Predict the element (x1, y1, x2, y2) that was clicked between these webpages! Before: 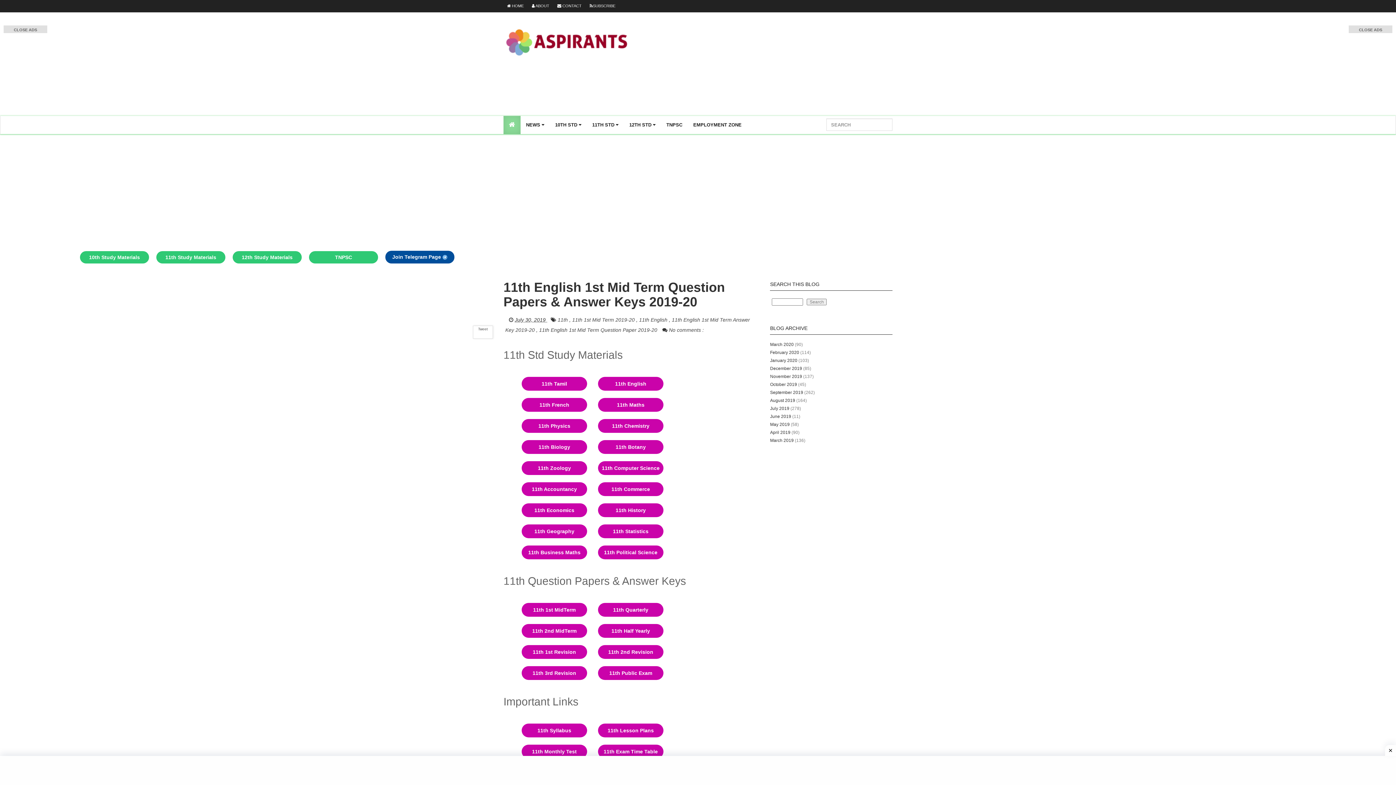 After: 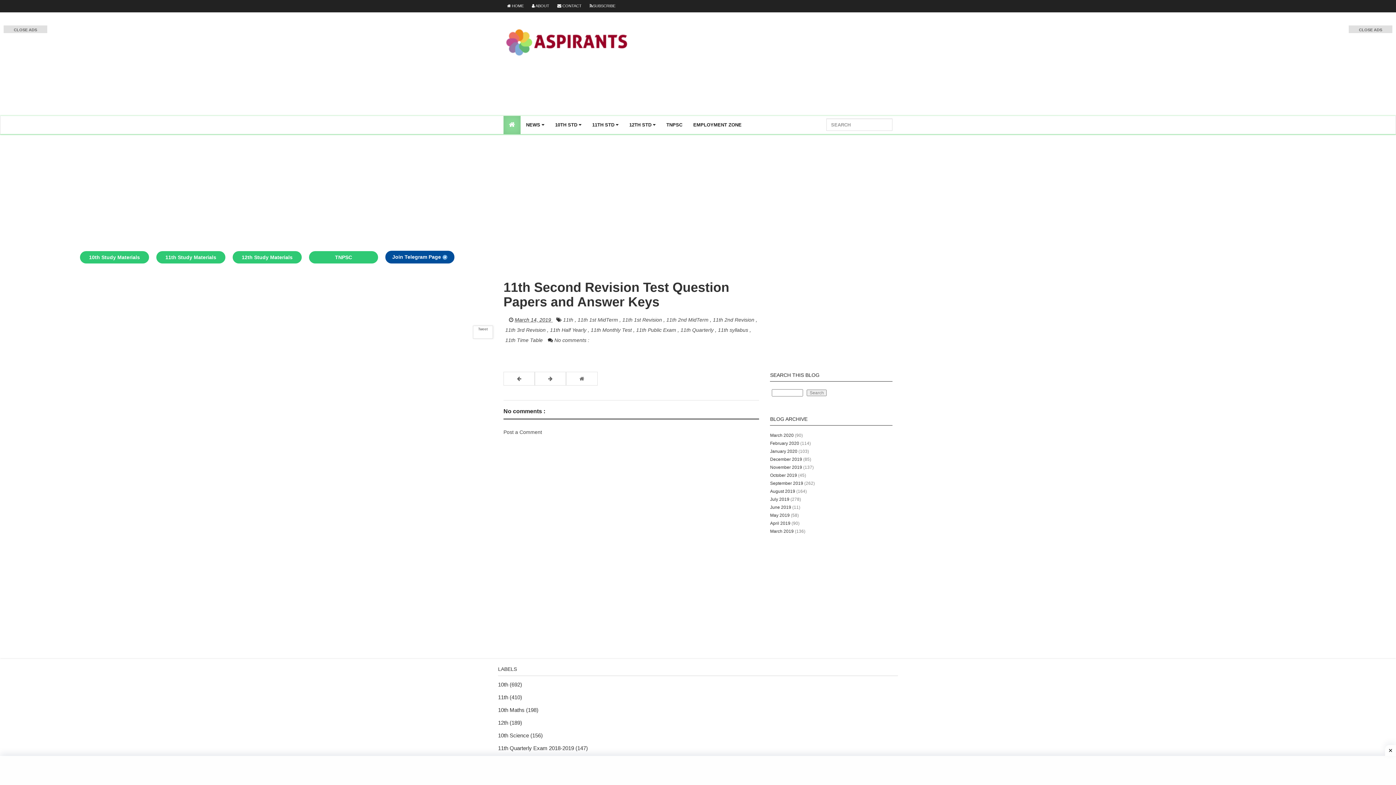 Action: label: 11th 2nd Revision bbox: (598, 645, 663, 659)